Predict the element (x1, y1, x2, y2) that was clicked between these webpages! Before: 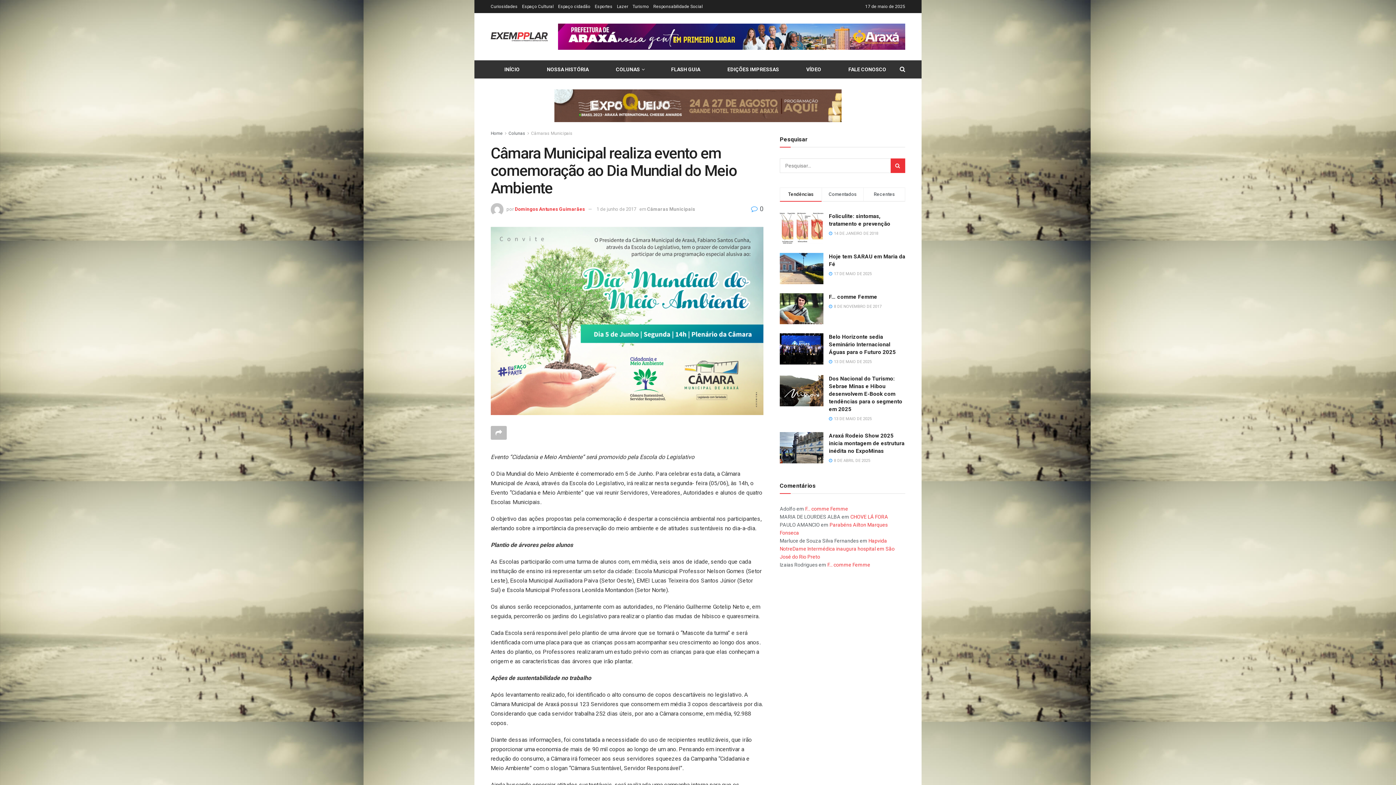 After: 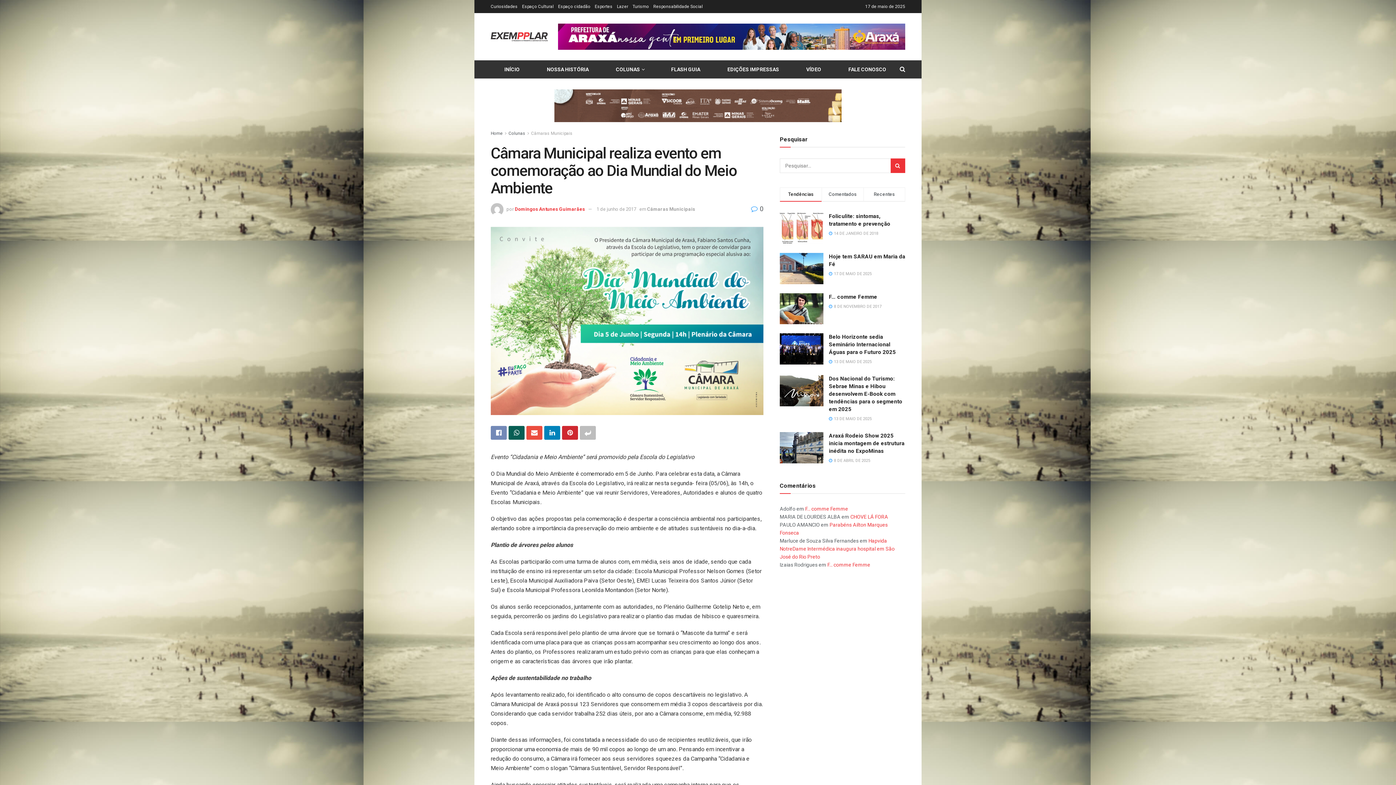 Action: bbox: (490, 426, 506, 439)